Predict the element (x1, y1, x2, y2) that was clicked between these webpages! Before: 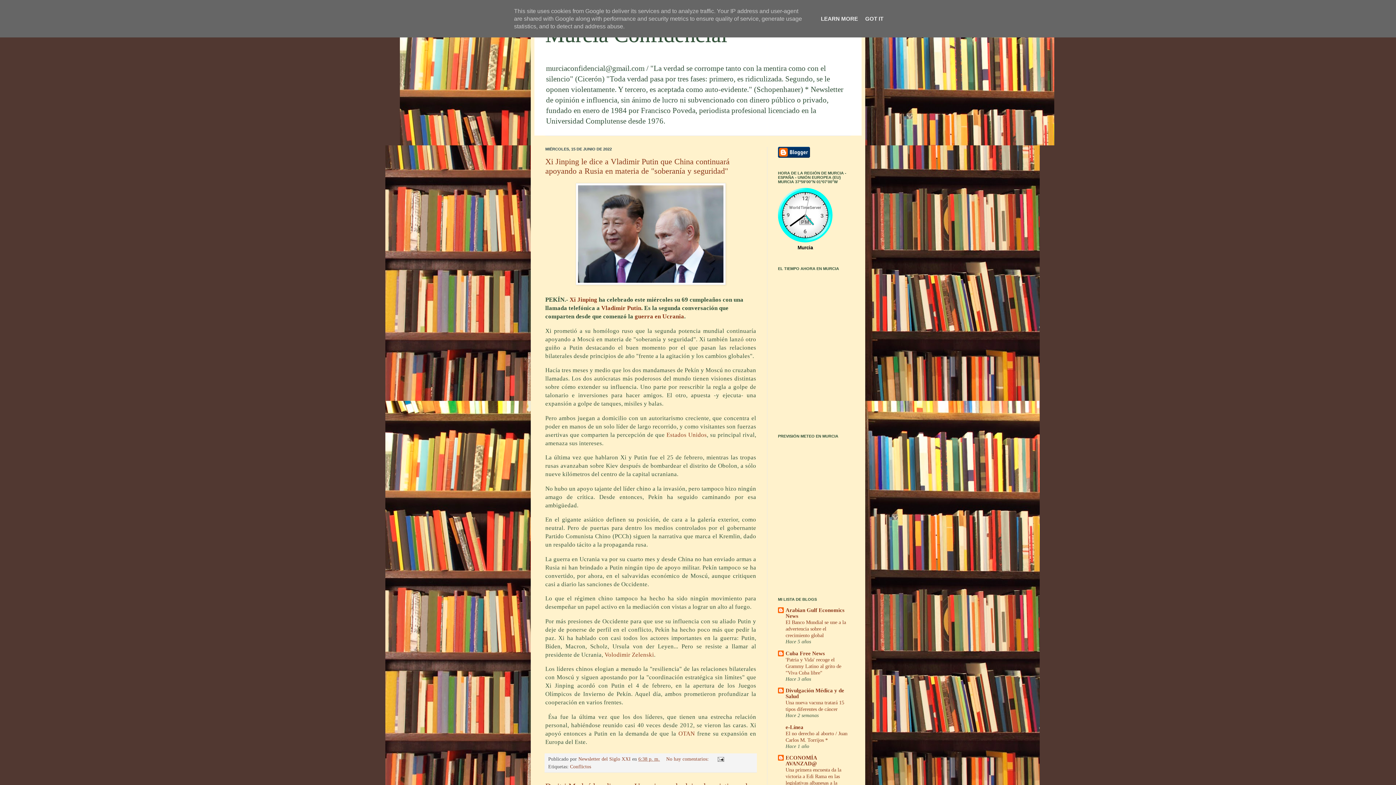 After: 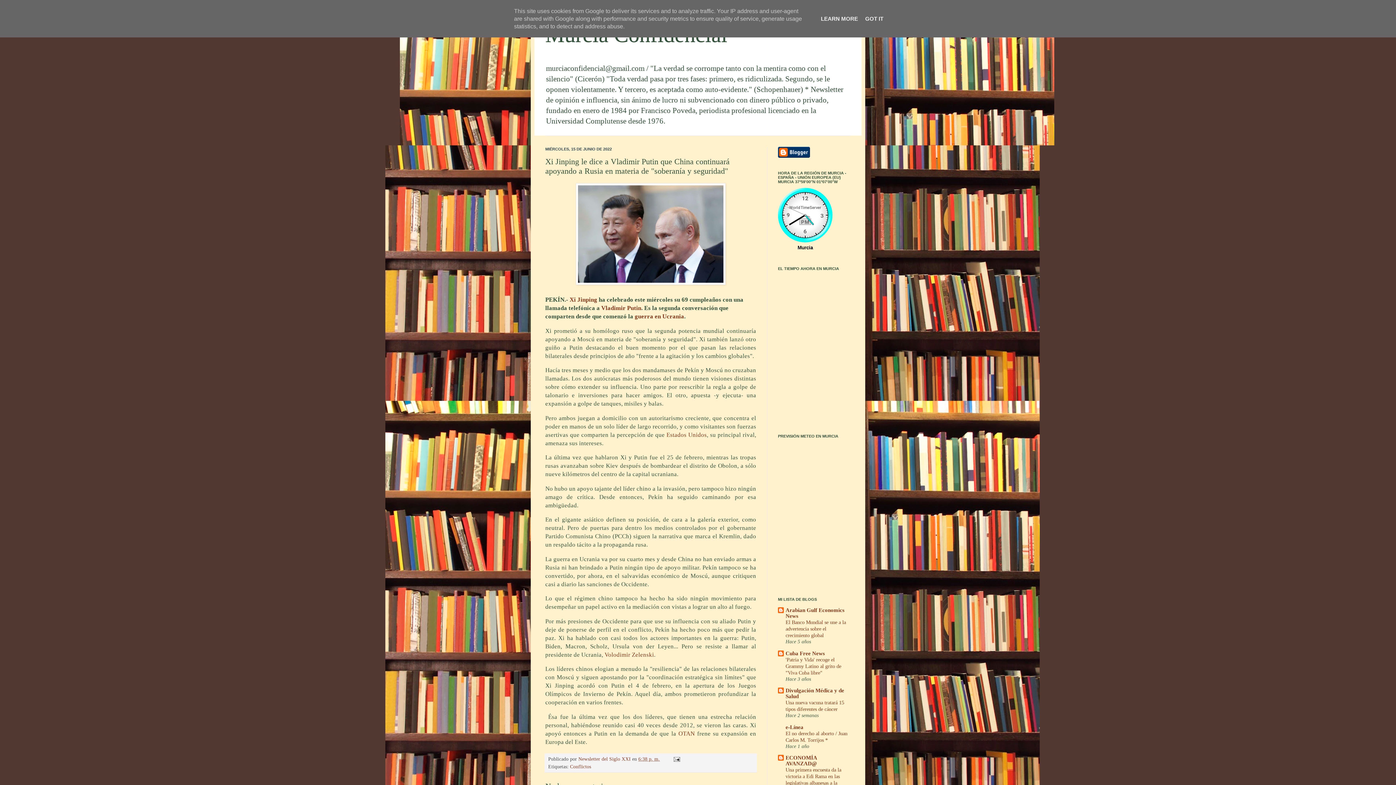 Action: label: 6:38 p. m. bbox: (638, 756, 660, 762)